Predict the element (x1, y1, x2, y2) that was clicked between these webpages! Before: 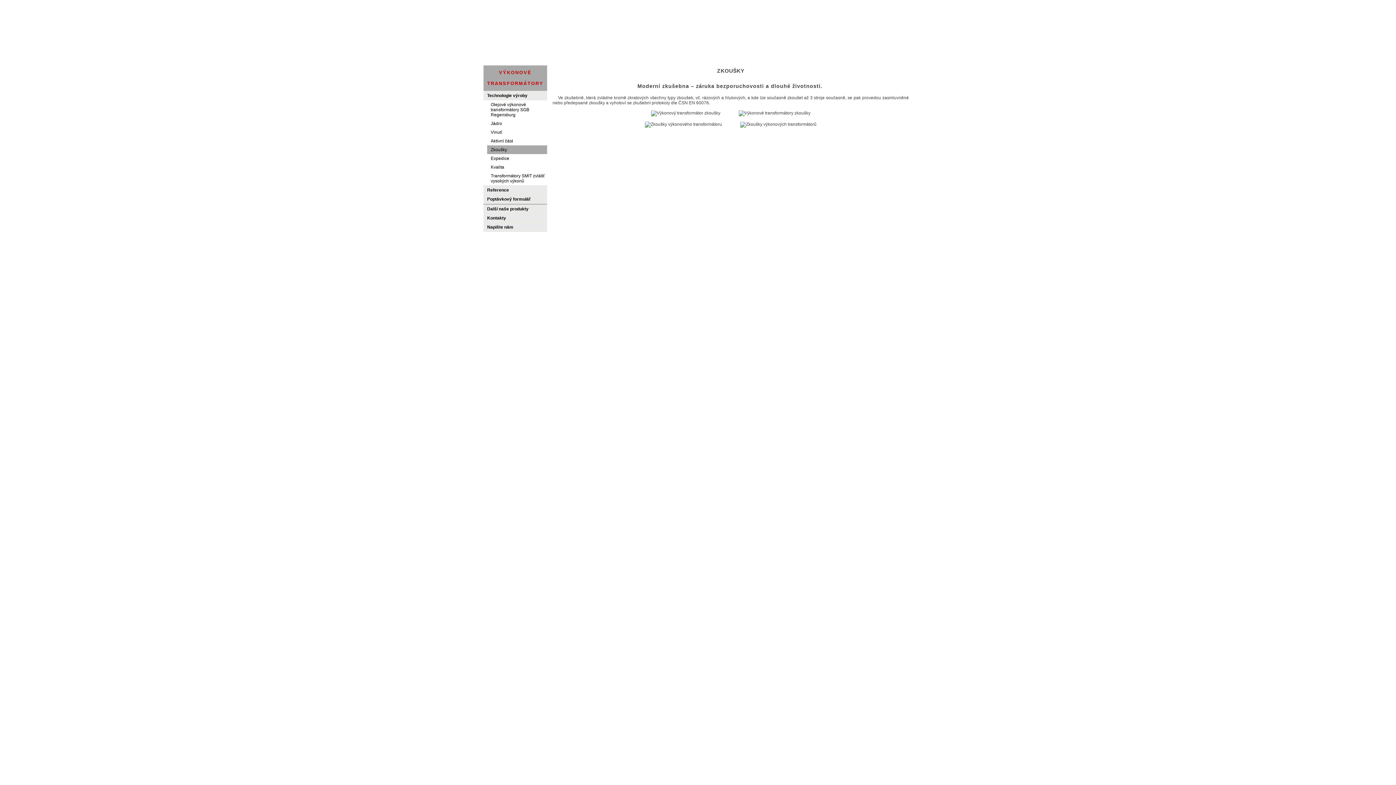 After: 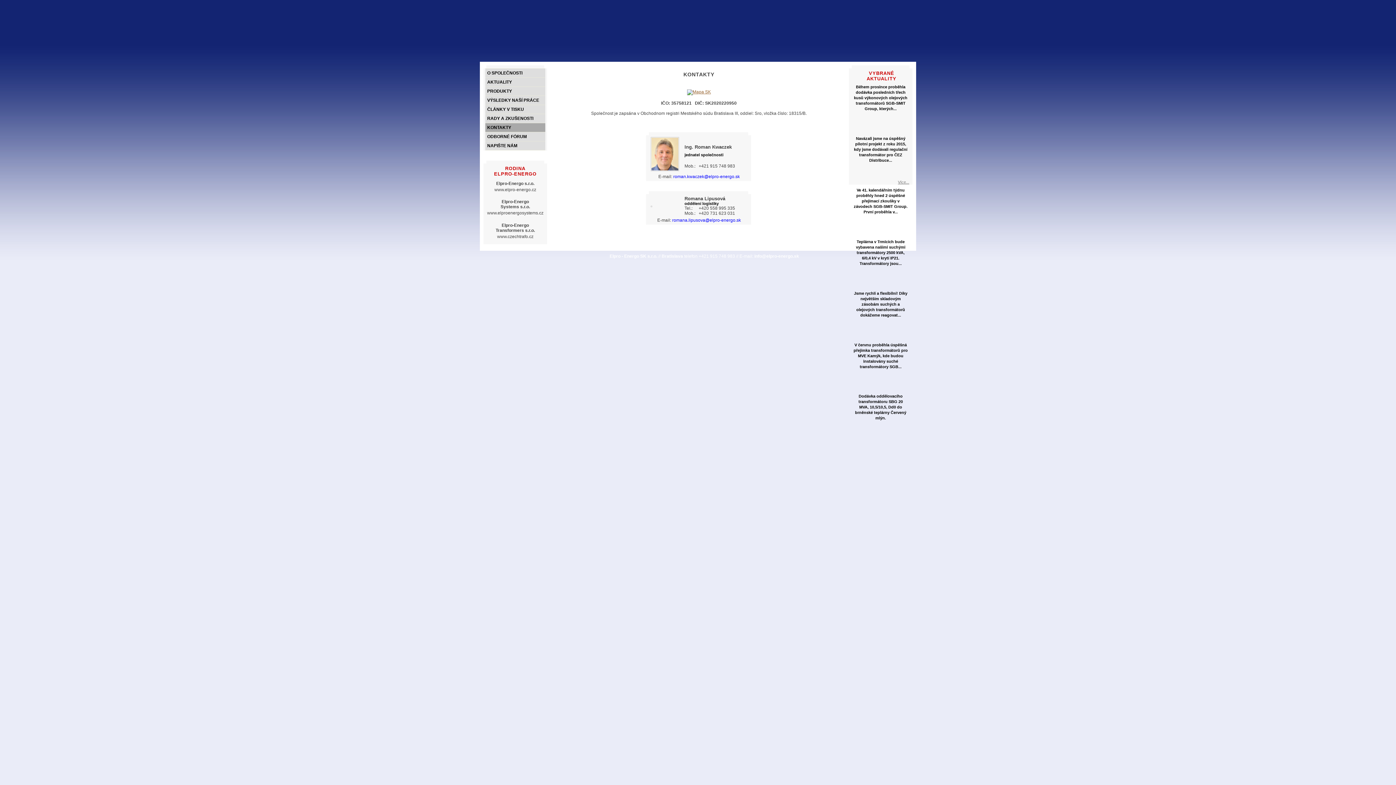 Action: bbox: (483, 213, 547, 222) label: Kontakty